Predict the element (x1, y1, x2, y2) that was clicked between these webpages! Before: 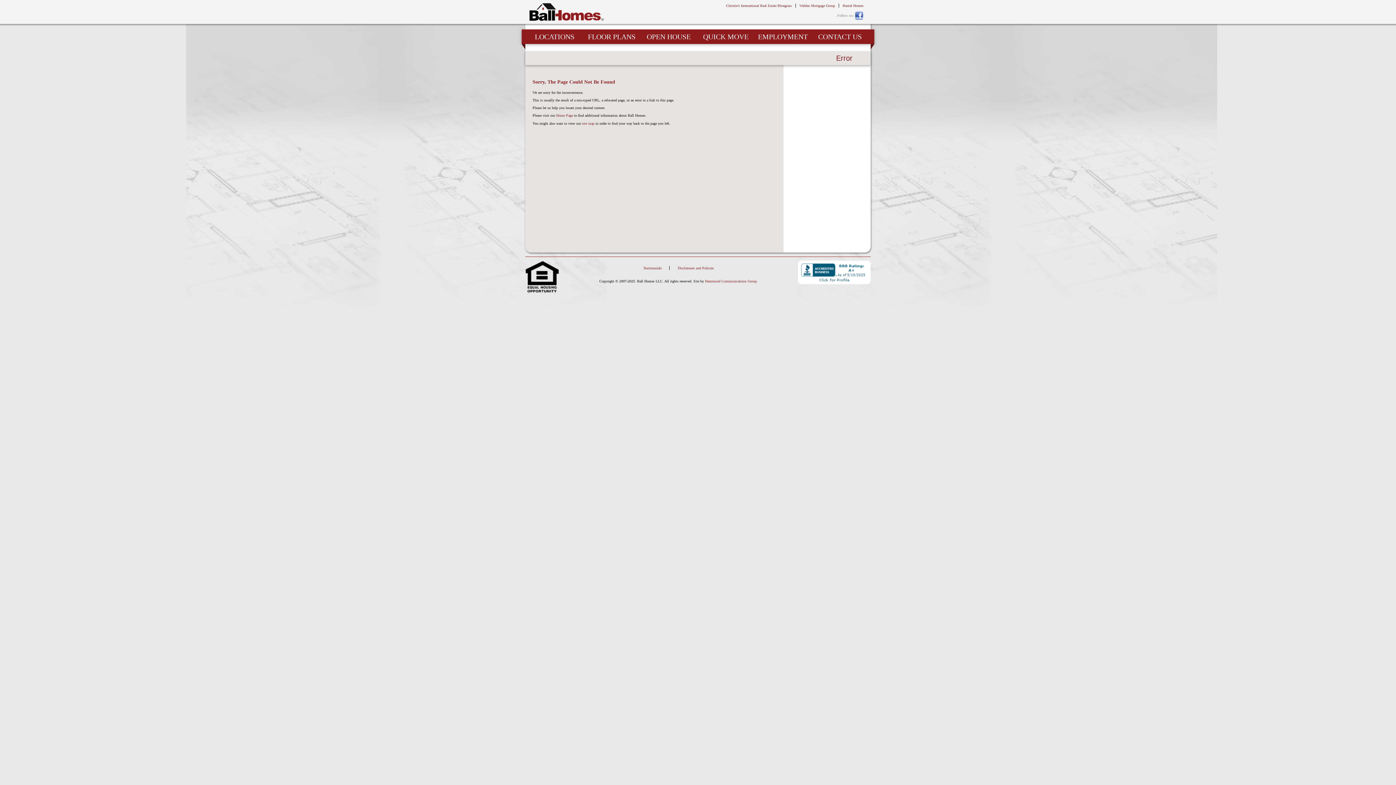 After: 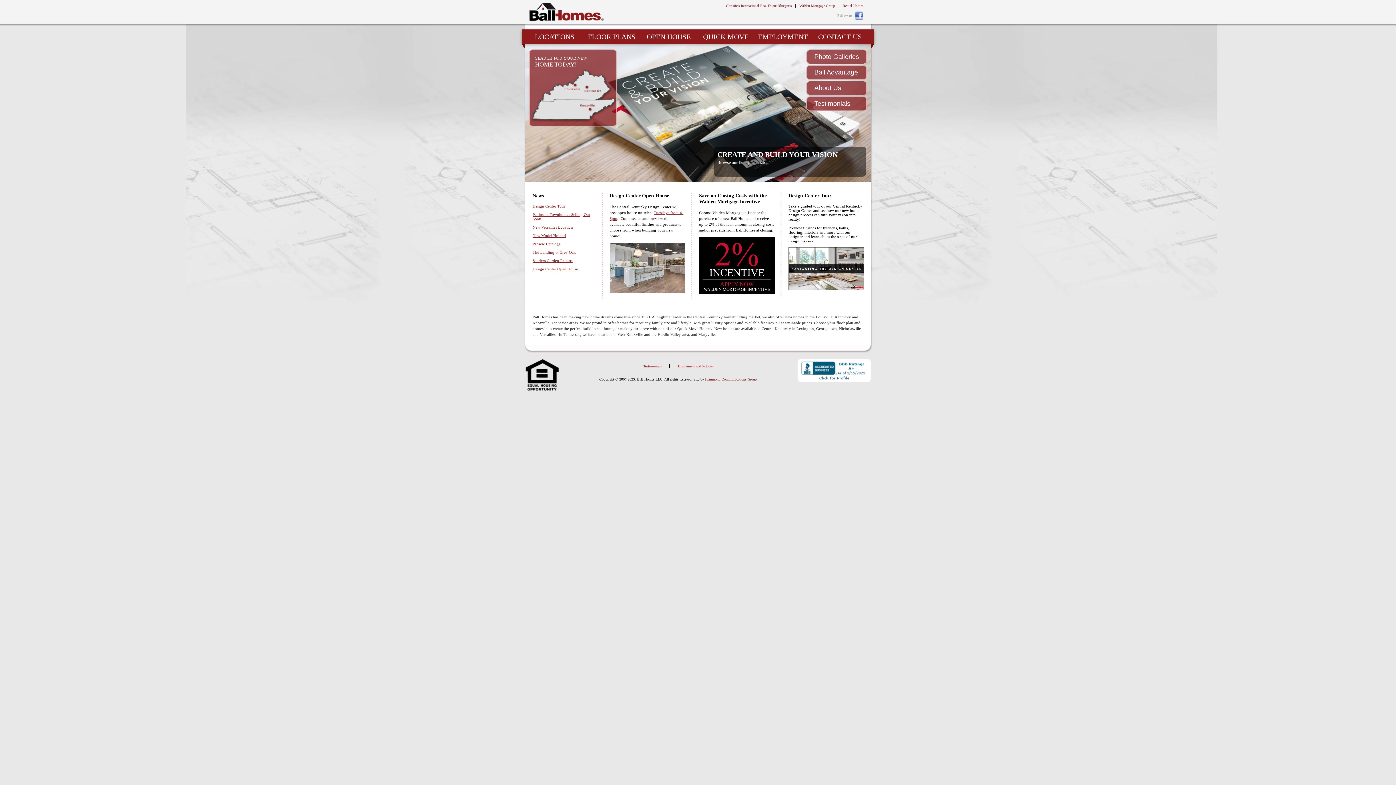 Action: bbox: (556, 113, 573, 117) label: Home Page